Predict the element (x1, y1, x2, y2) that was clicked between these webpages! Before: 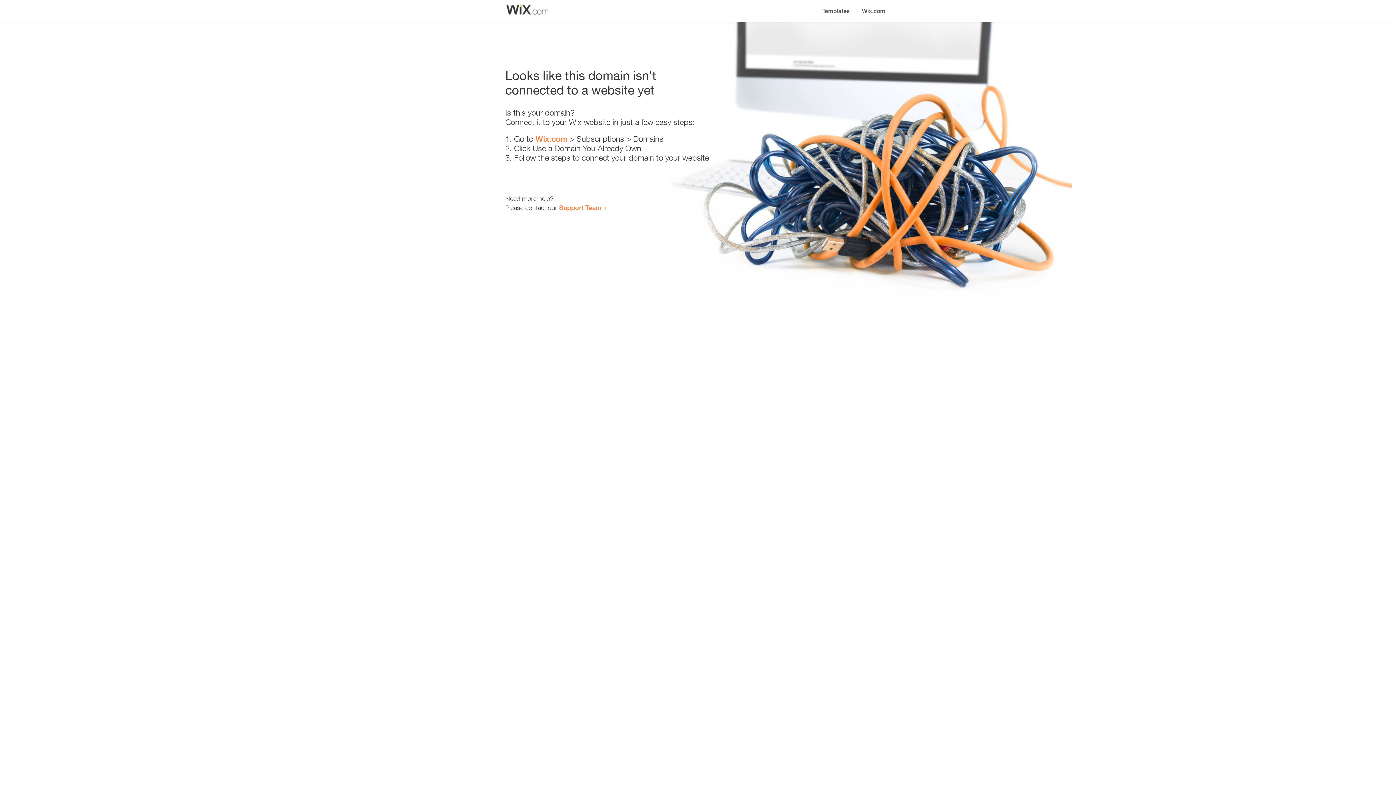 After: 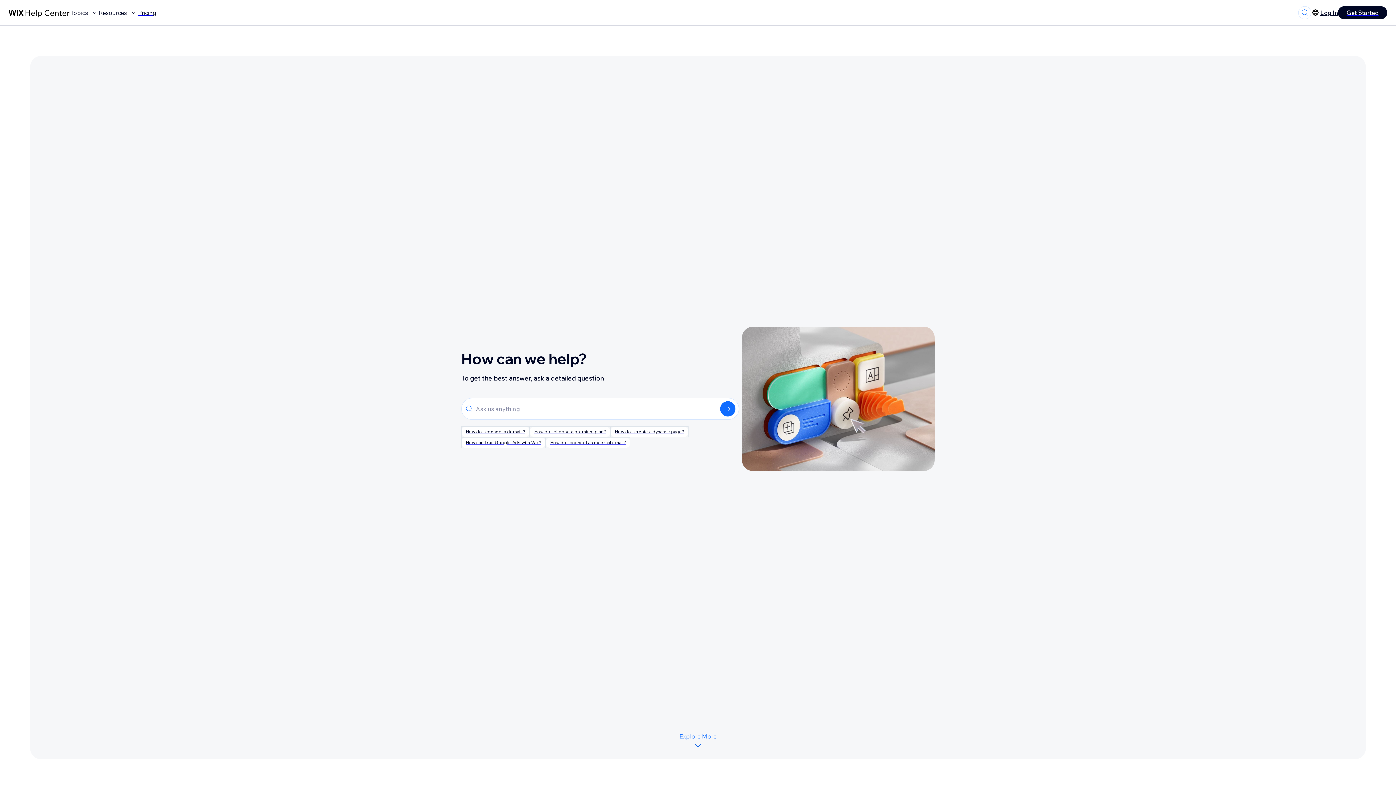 Action: label: Support Team bbox: (559, 203, 601, 211)